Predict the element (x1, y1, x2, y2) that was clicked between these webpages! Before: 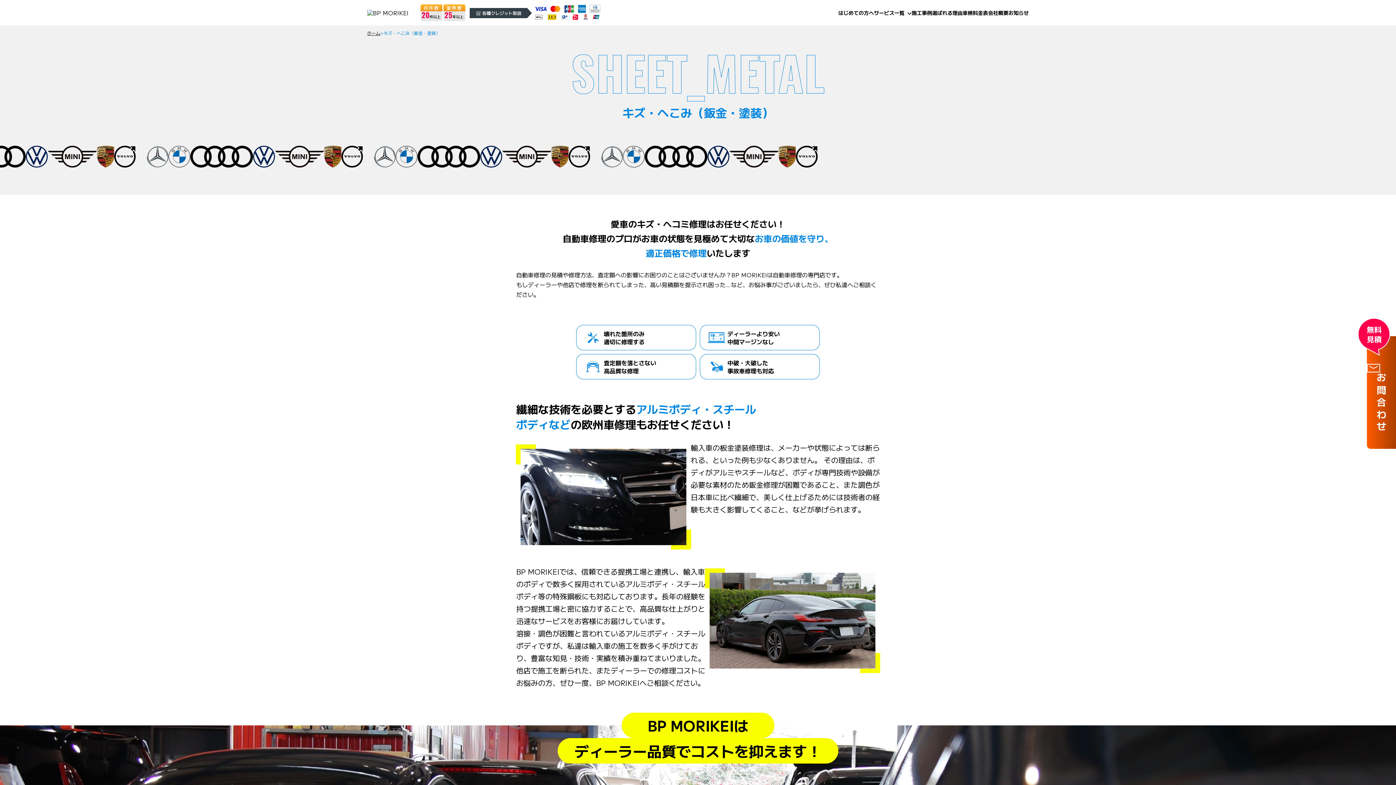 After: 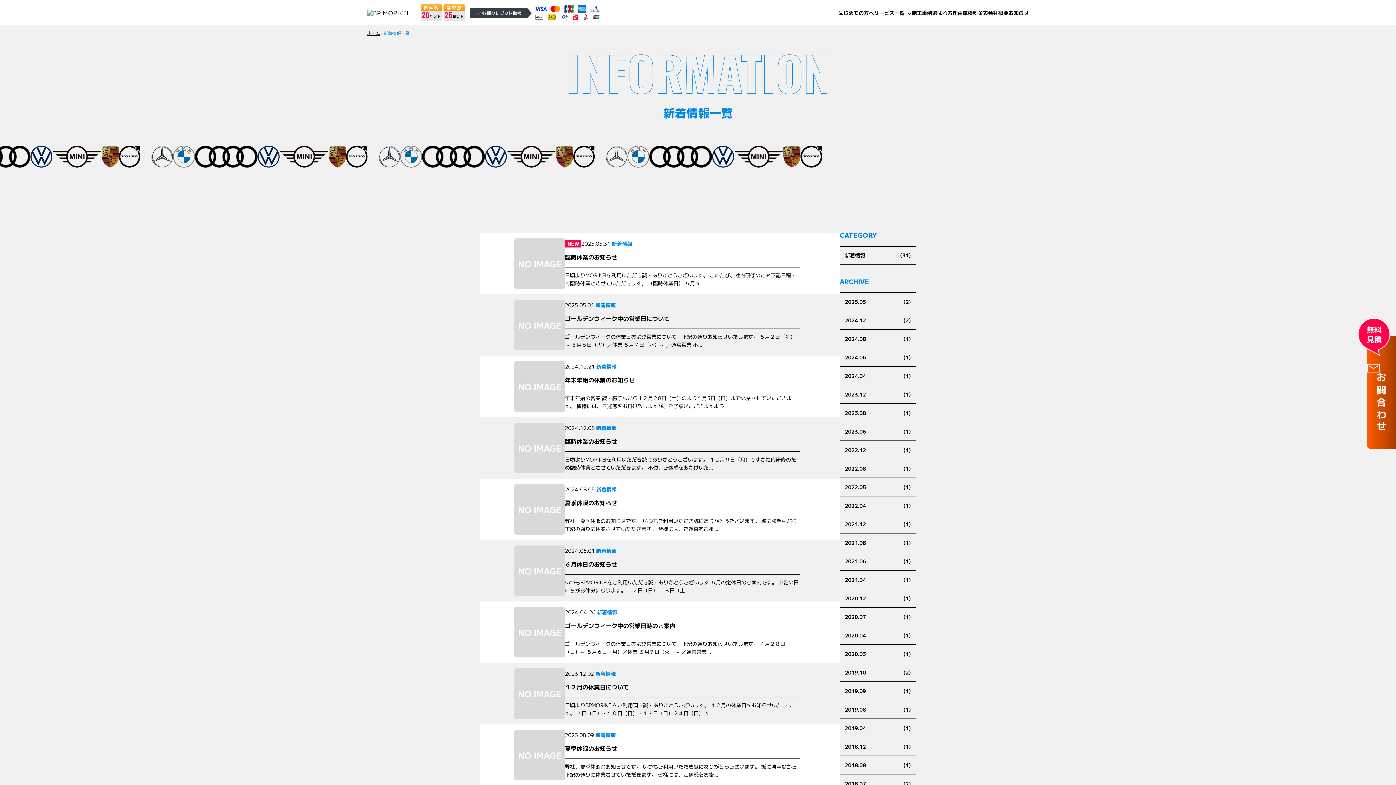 Action: bbox: (1008, 10, 1029, 15) label: お知らせ